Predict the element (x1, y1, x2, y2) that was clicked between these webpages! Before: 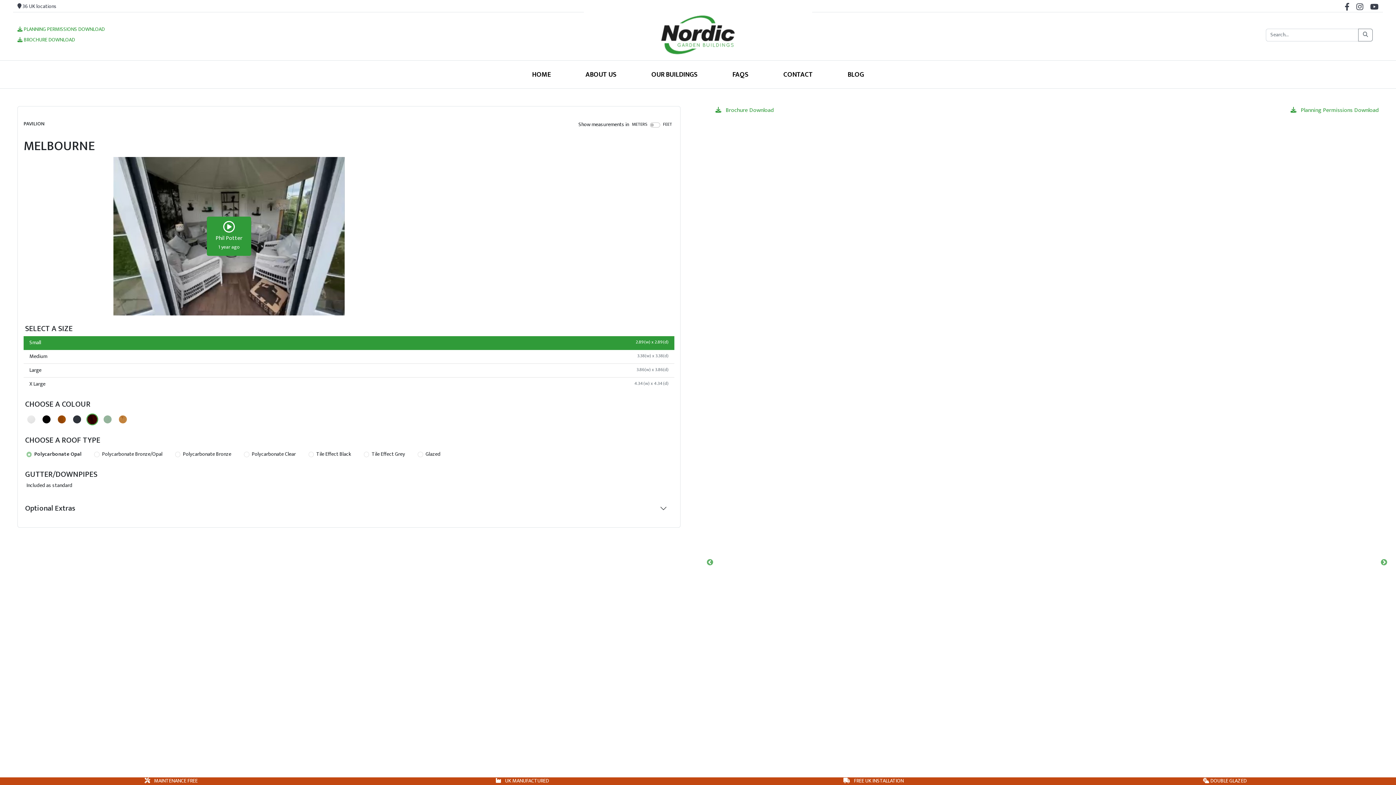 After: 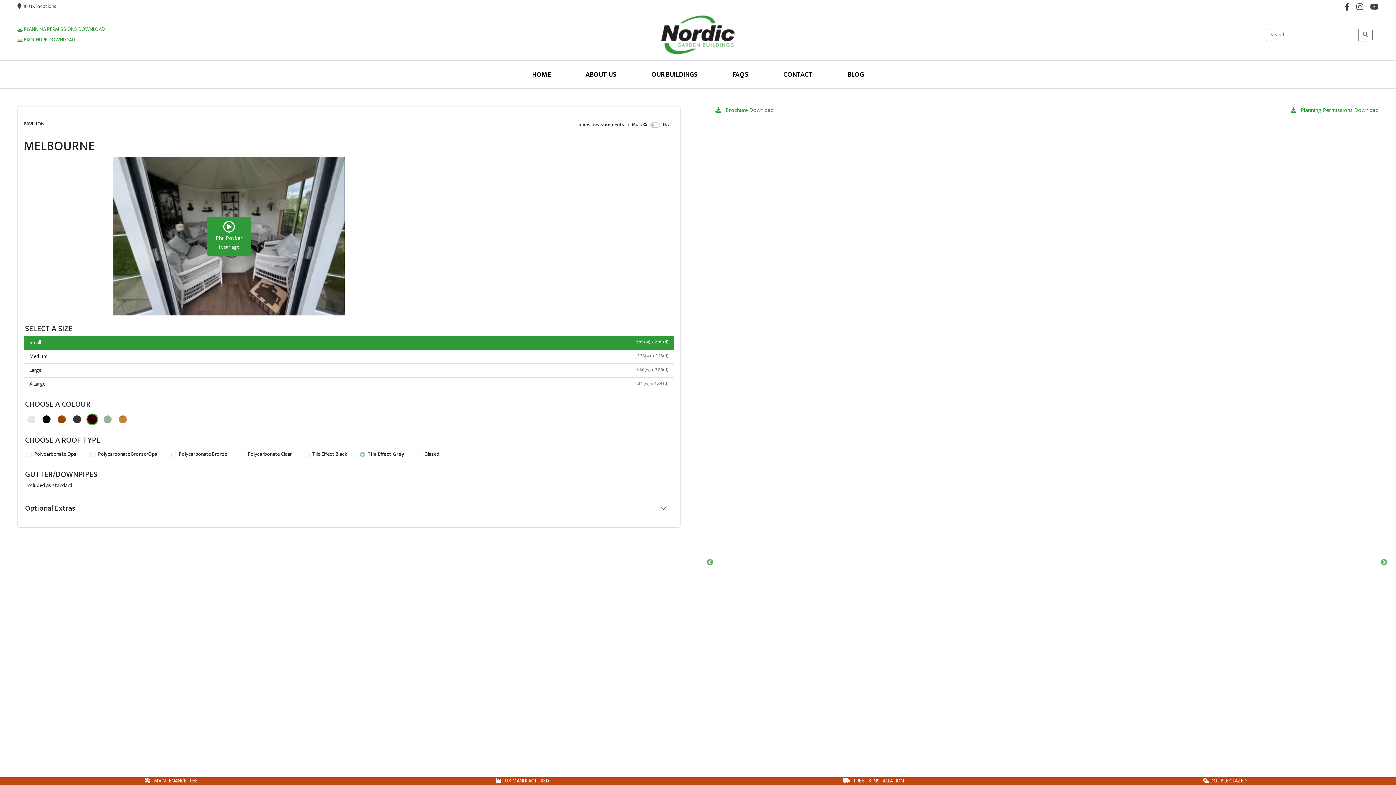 Action: label:  Tile Effect Grey bbox: (361, 447, 408, 461)